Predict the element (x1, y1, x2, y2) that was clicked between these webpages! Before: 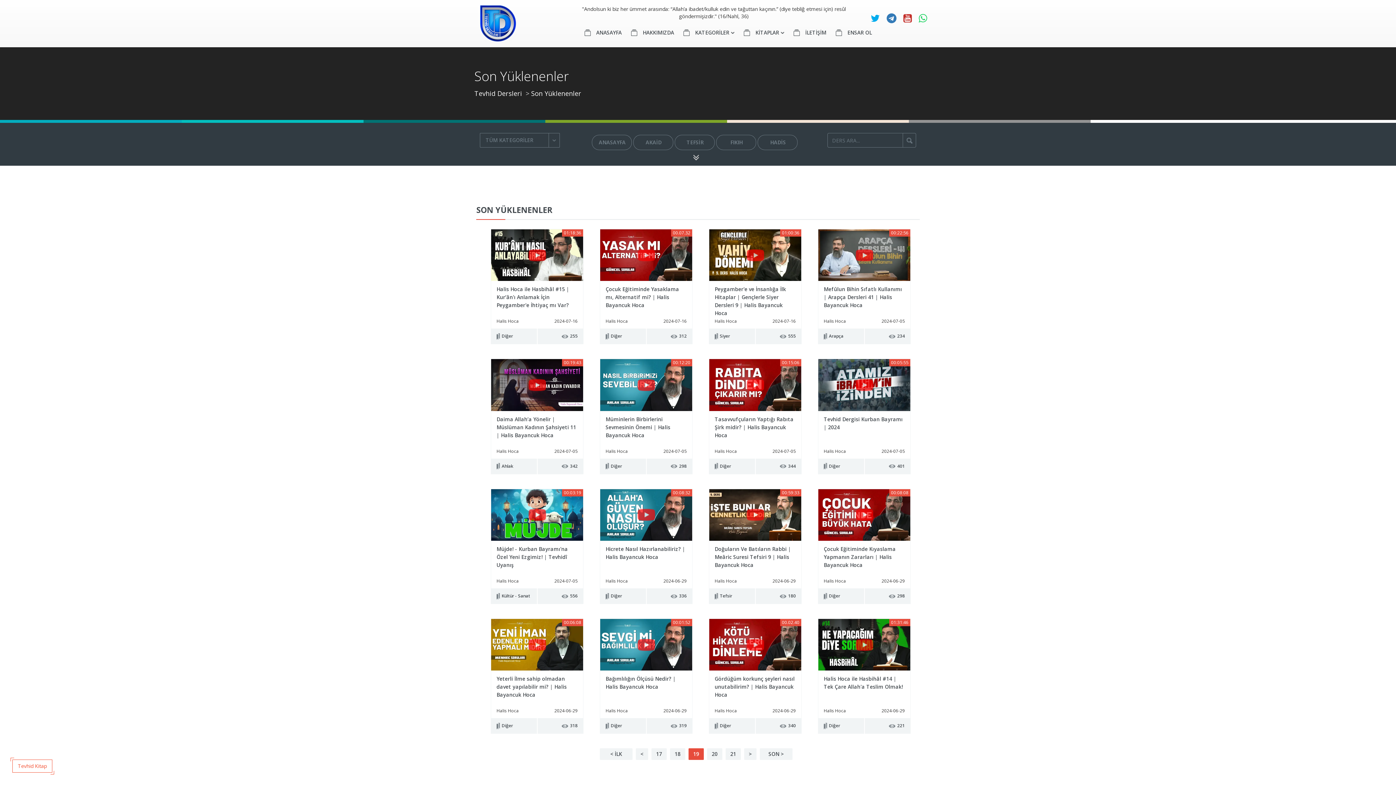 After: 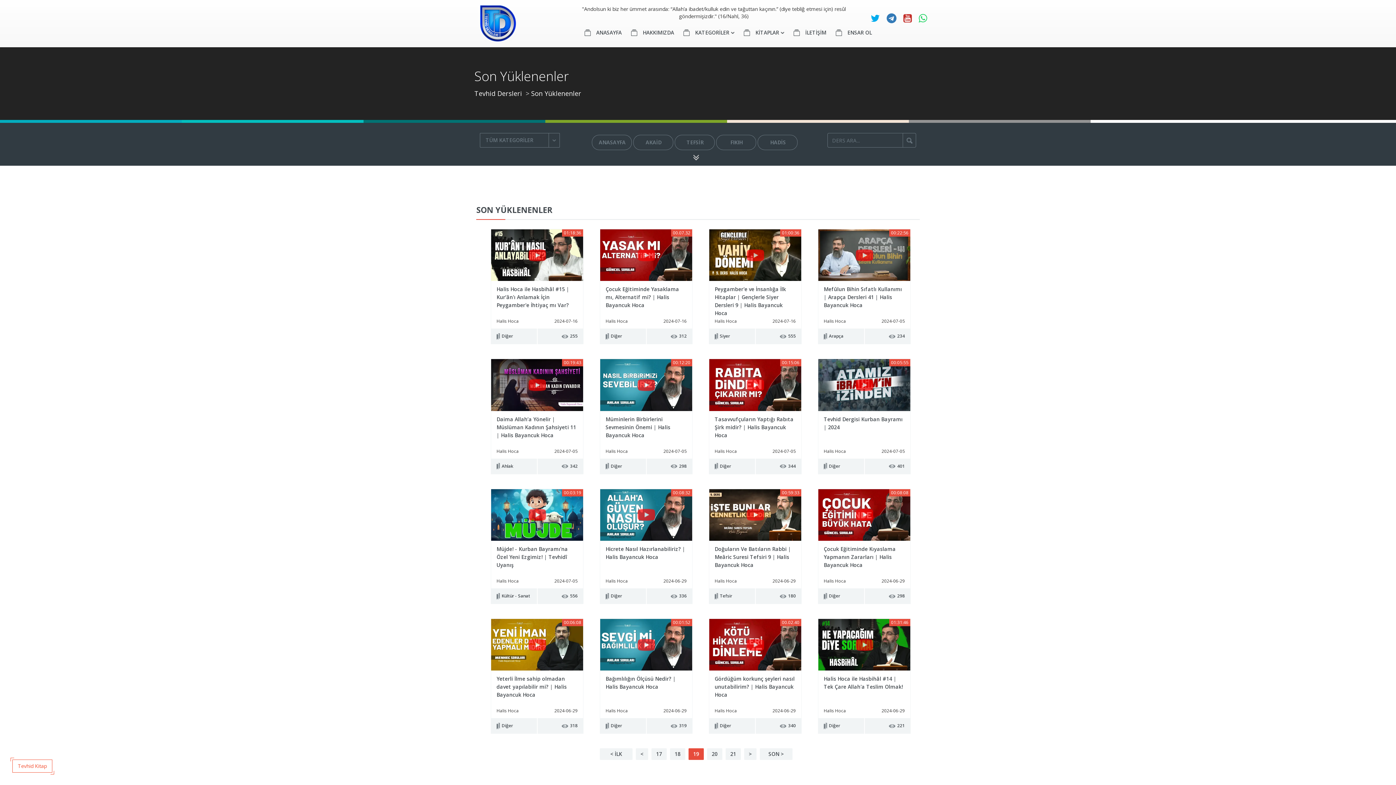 Action: bbox: (903, 14, 912, 24)